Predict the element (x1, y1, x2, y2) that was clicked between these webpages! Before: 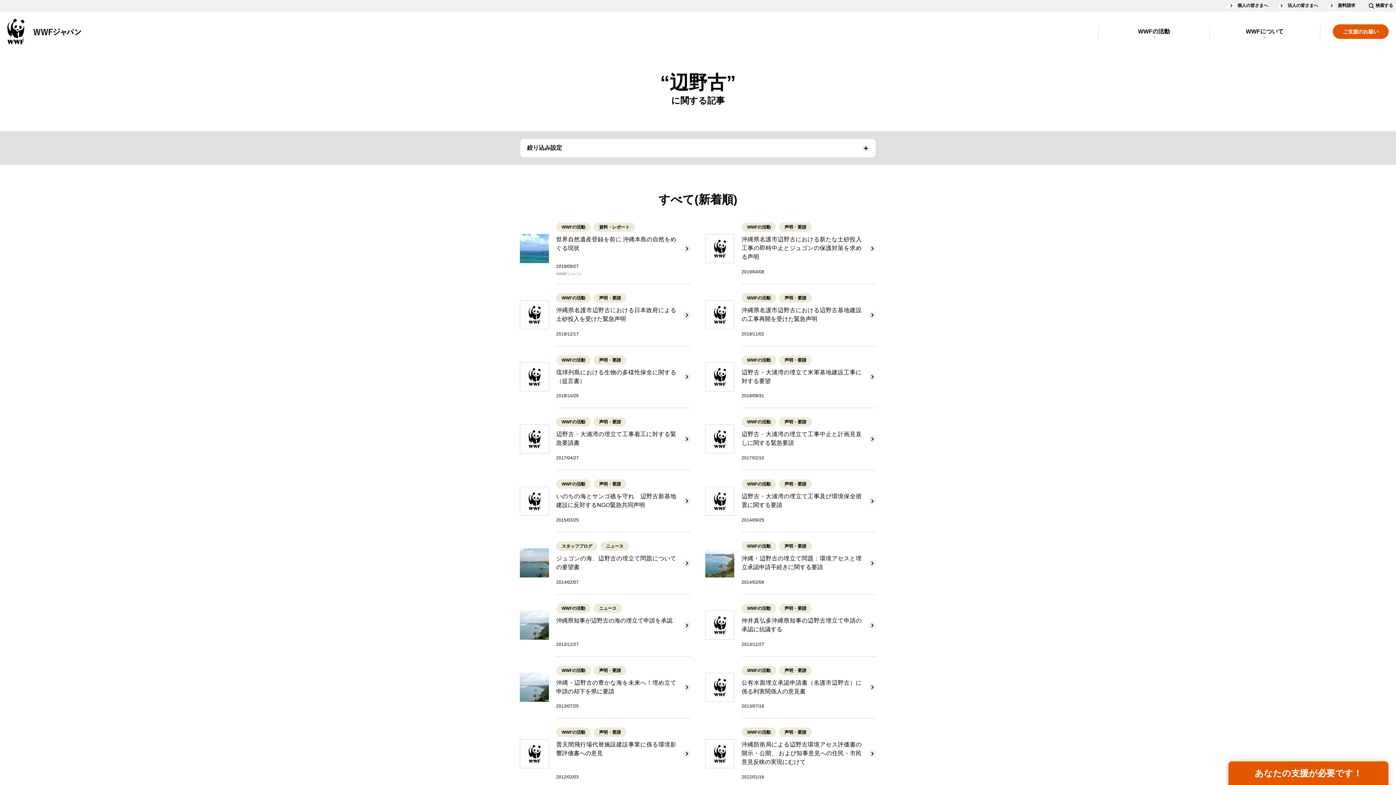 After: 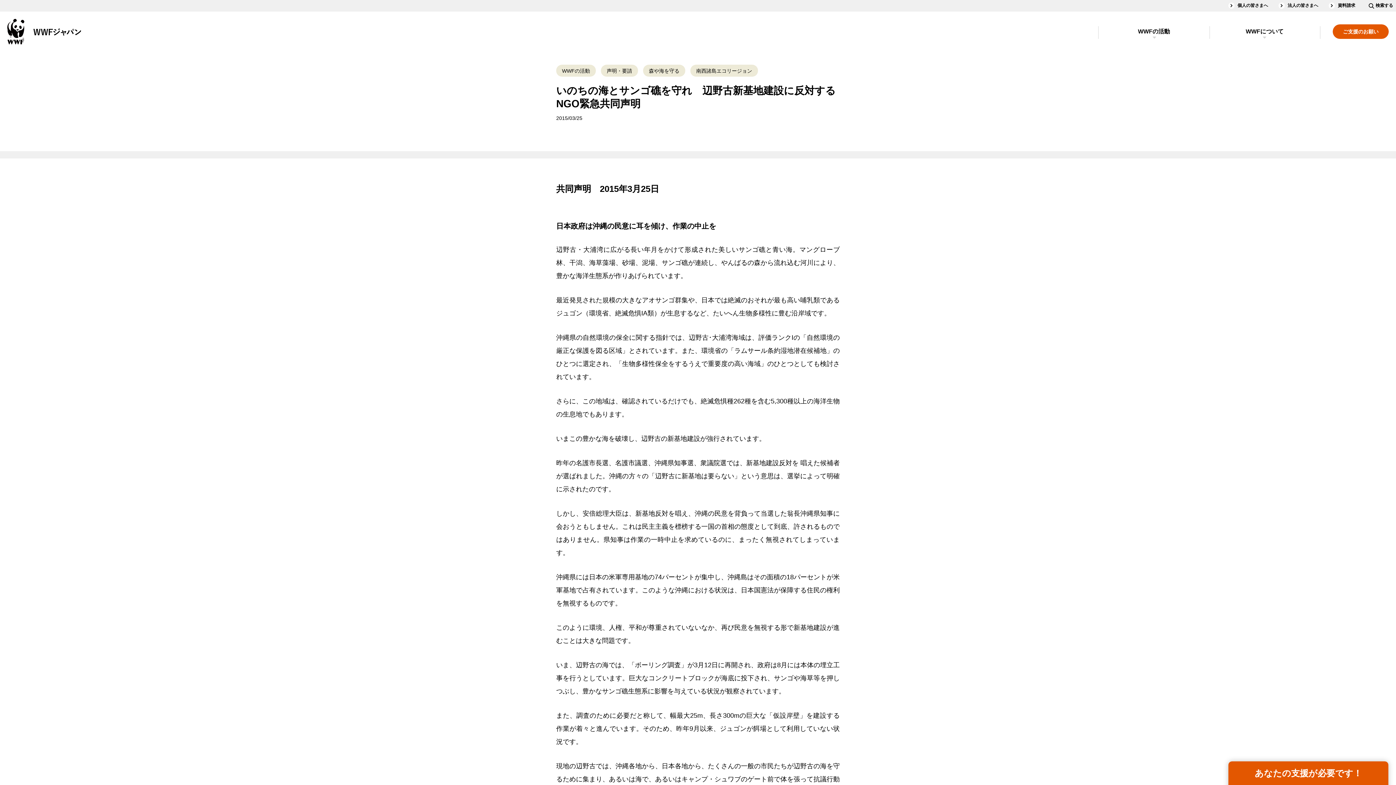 Action: label: WWFの活動声明・要請

いのちの海とサンゴ礁を守れ　辺野古新基地建設に反対するNGO緊急共同声明

2015/03/25 bbox: (520, 470, 690, 532)